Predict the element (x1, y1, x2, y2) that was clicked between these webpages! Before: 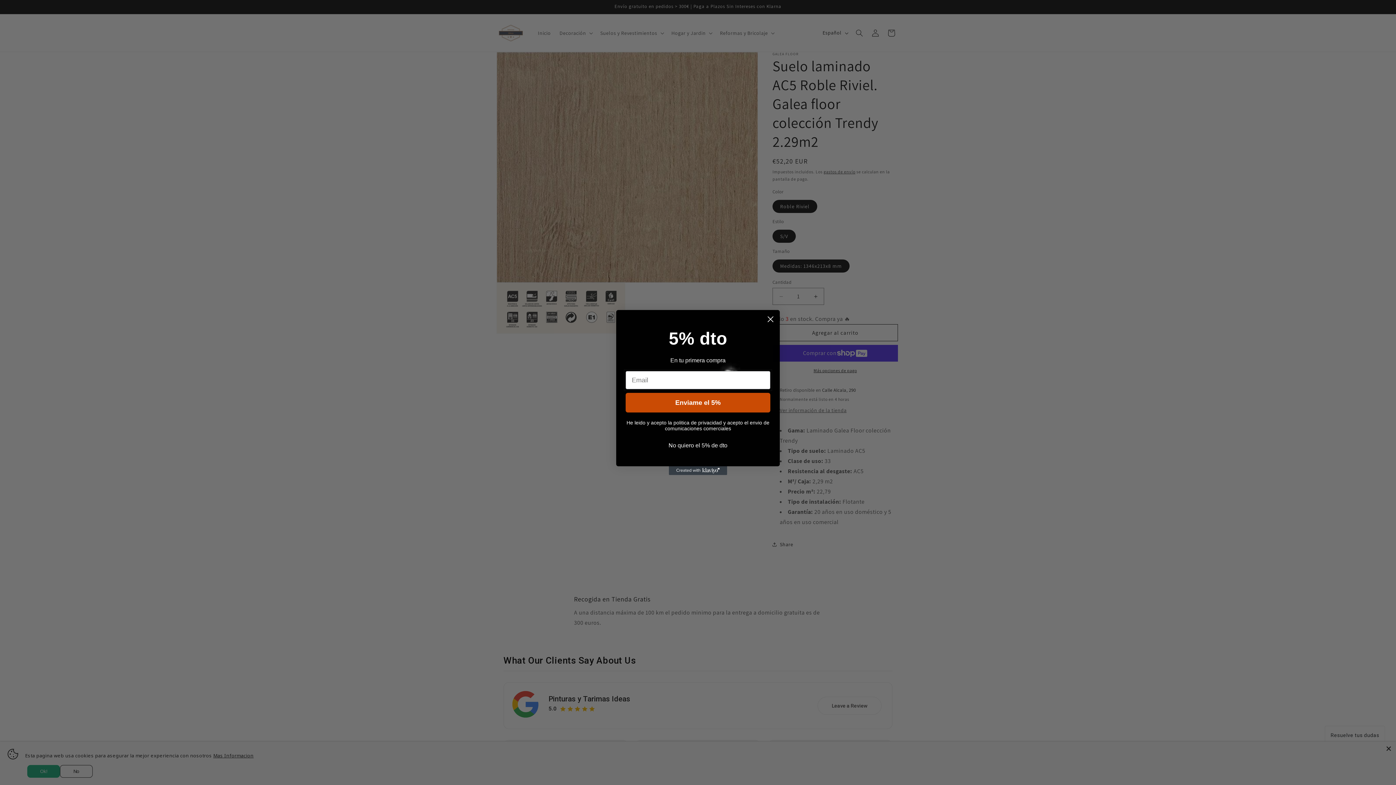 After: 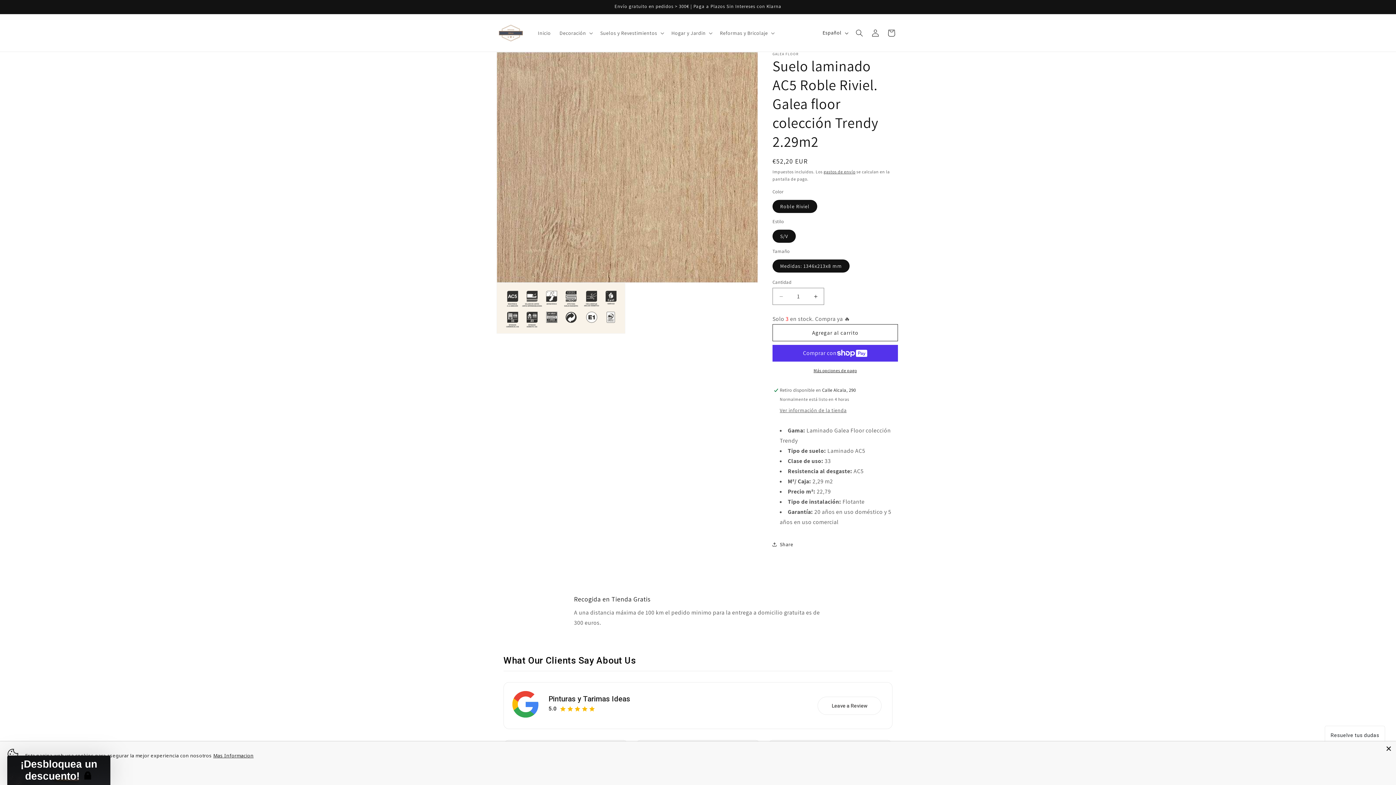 Action: bbox: (625, 438, 770, 452) label: No quiero el 5% de dto